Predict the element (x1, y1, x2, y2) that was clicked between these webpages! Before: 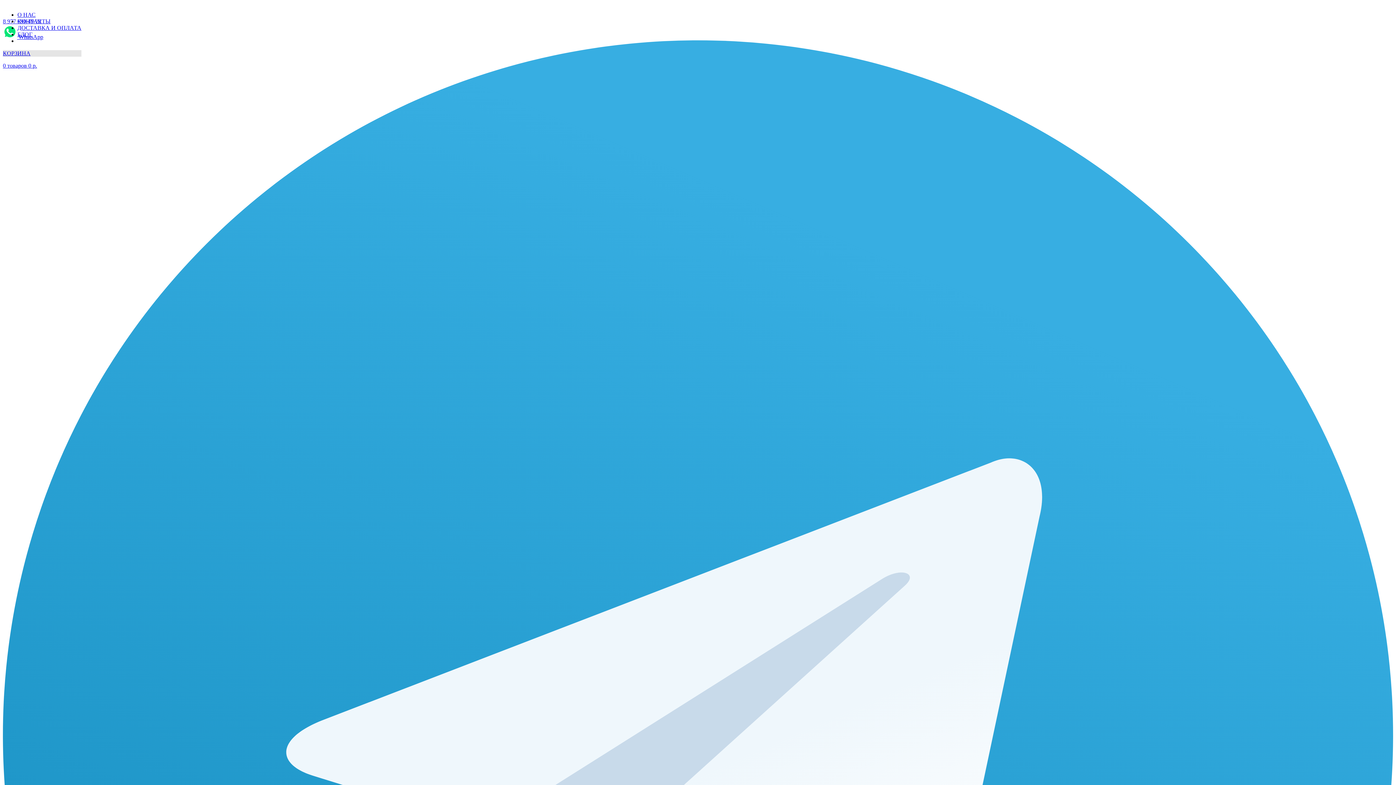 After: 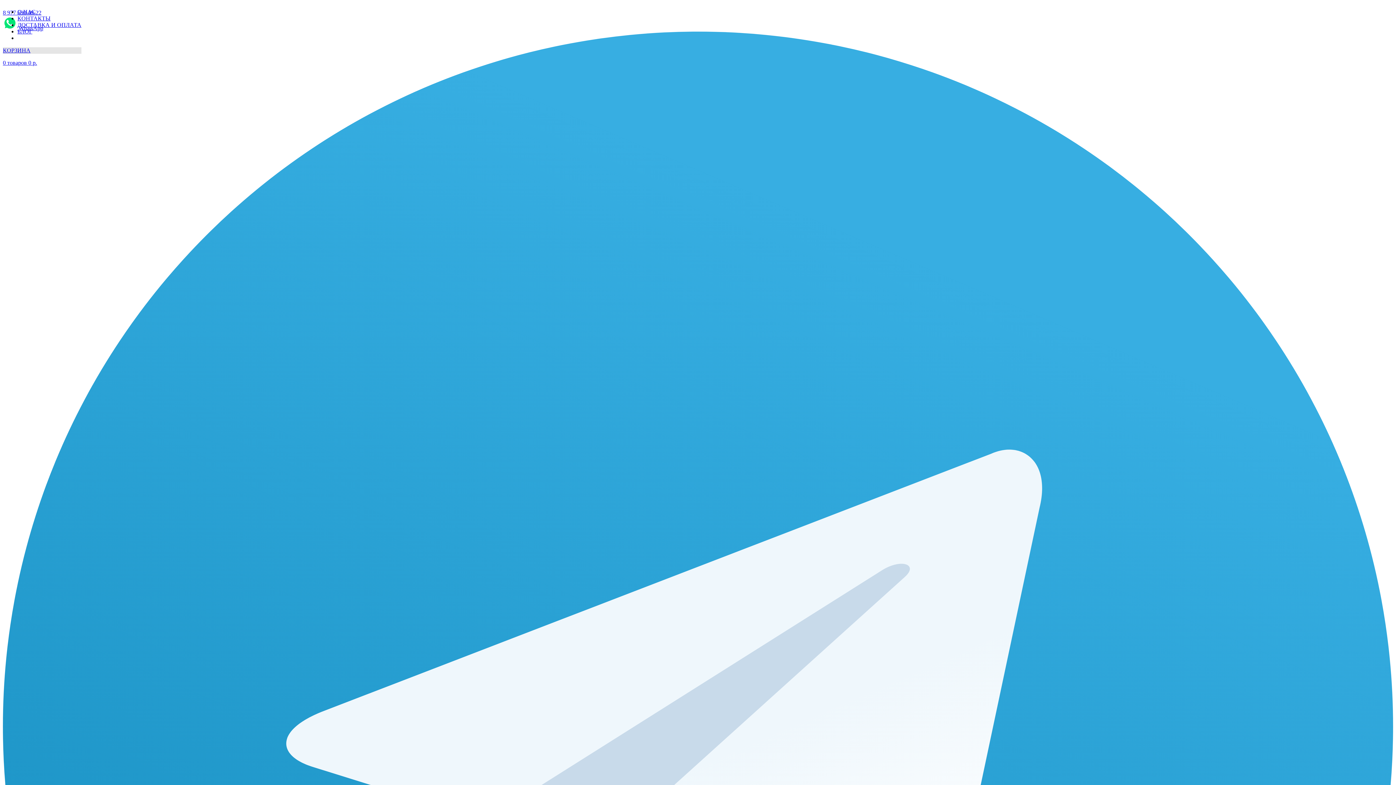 Action: bbox: (17, 24, 81, 30) label: ДОСТАВКА И ОПЛАТА